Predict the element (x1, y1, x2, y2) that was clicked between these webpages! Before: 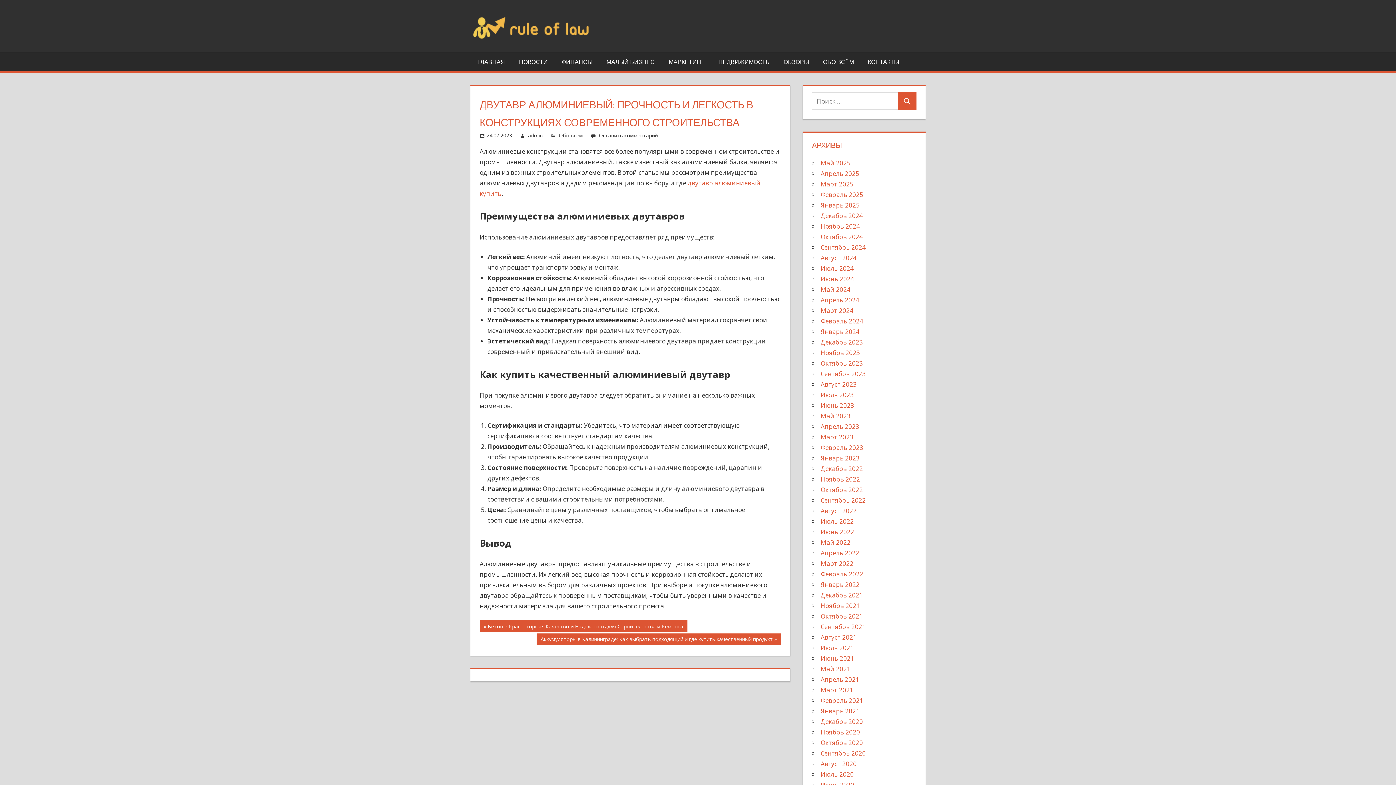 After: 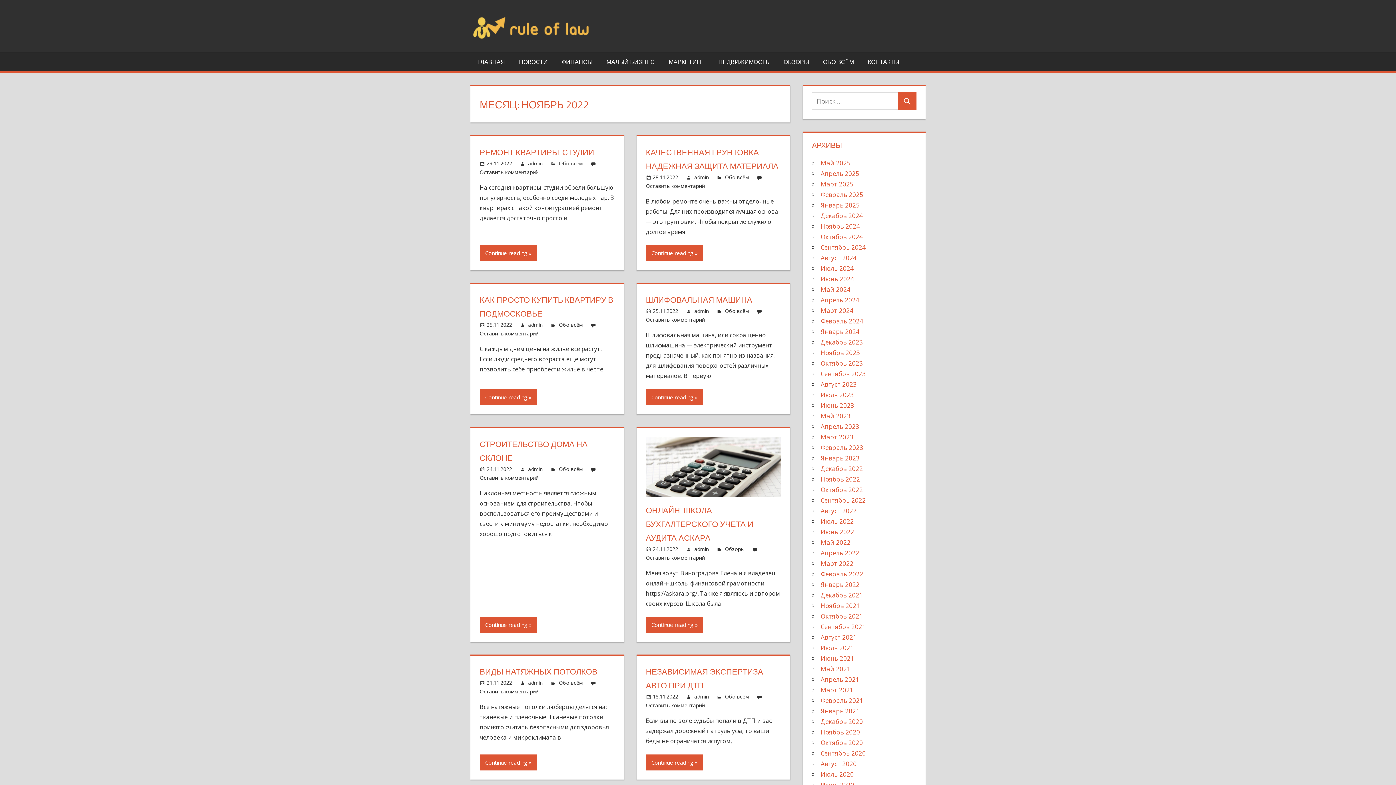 Action: label: Ноябрь 2022 bbox: (820, 475, 860, 483)